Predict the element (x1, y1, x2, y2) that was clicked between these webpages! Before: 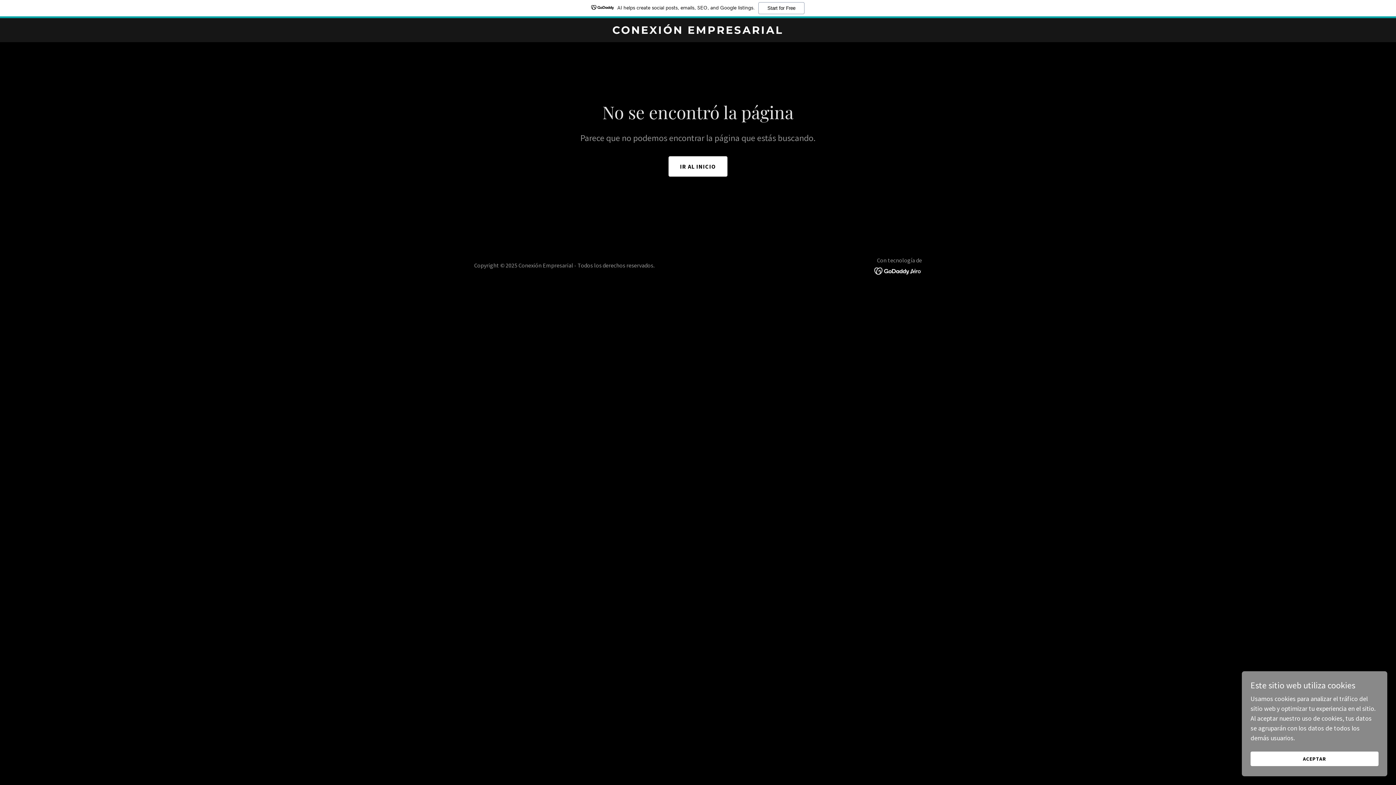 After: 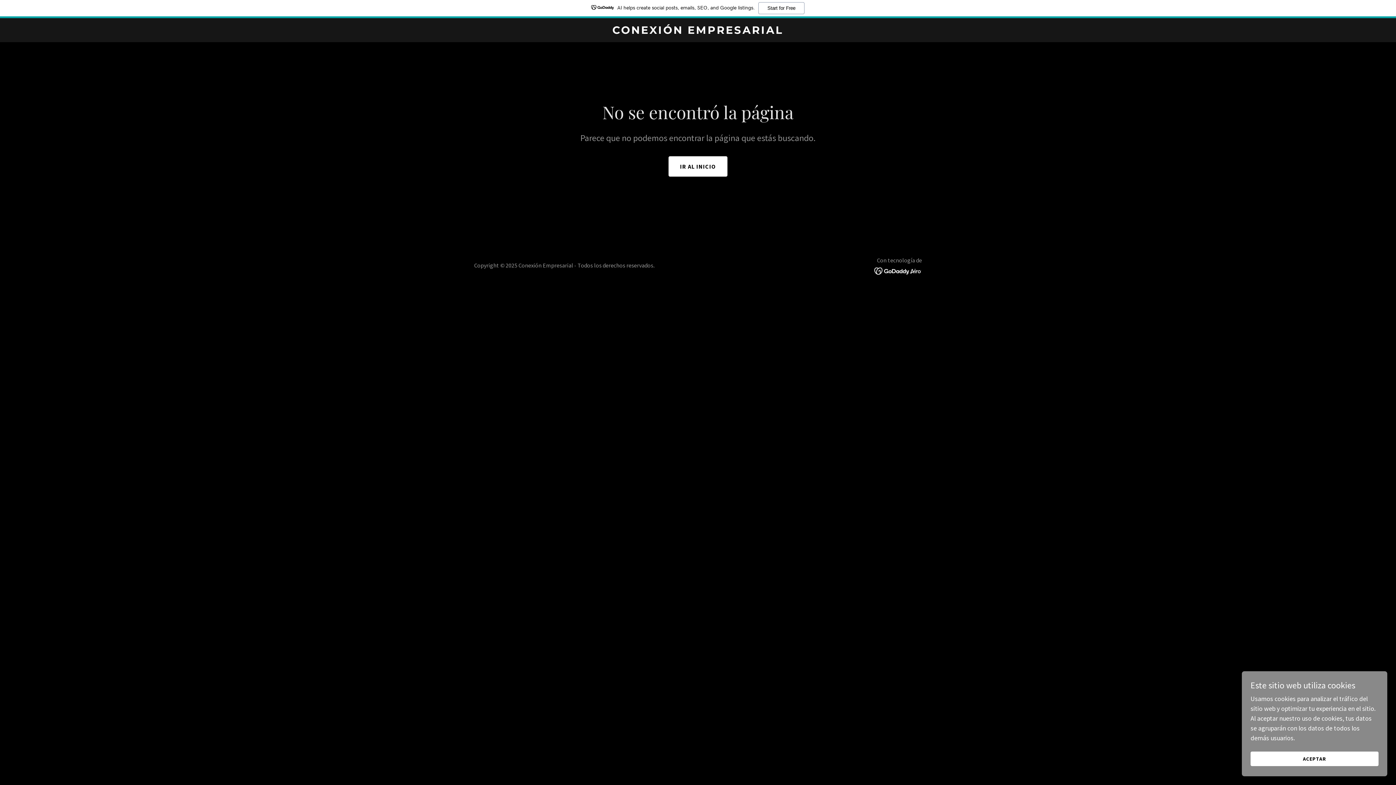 Action: bbox: (0, 0, 1396, 18) label: AI helps create social posts, emails, SEO, and Google listings.
Start for Free